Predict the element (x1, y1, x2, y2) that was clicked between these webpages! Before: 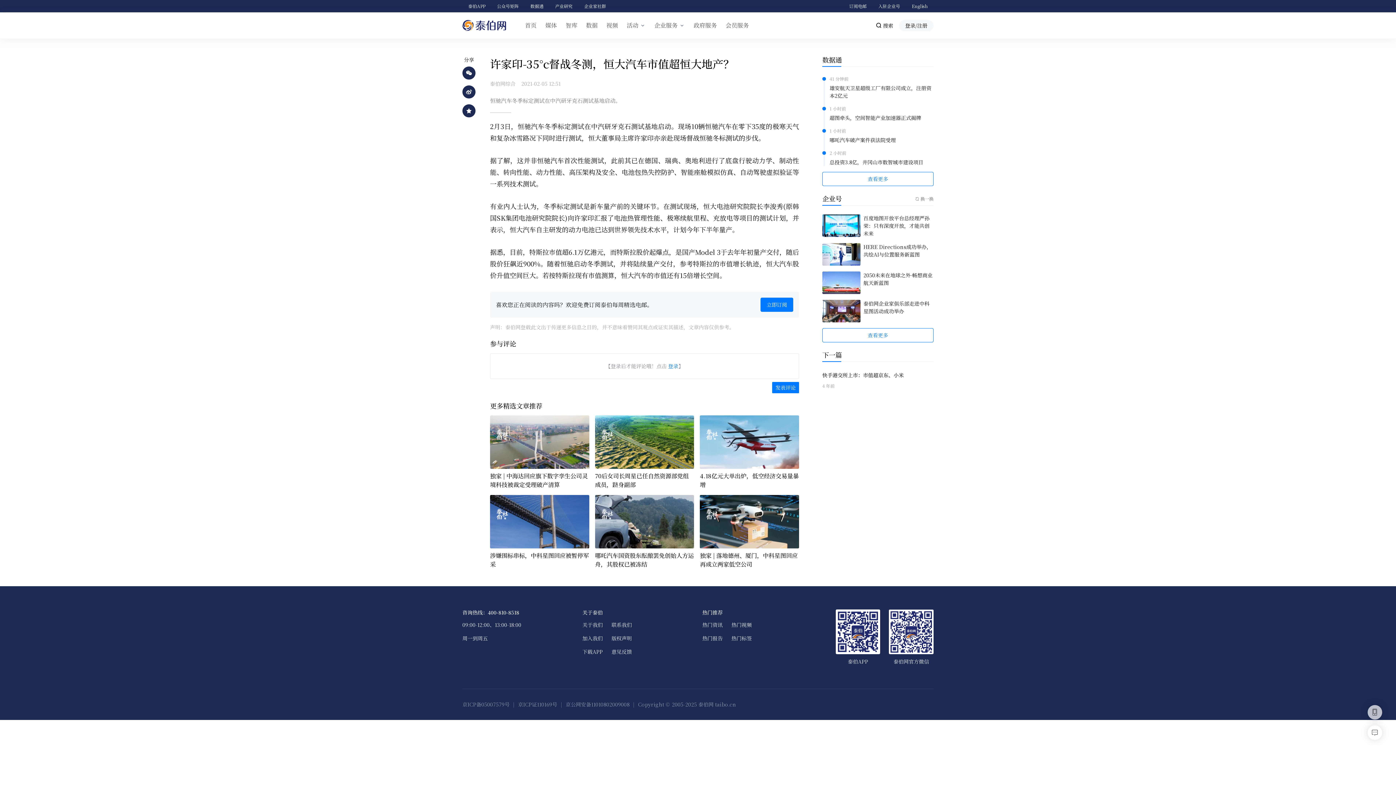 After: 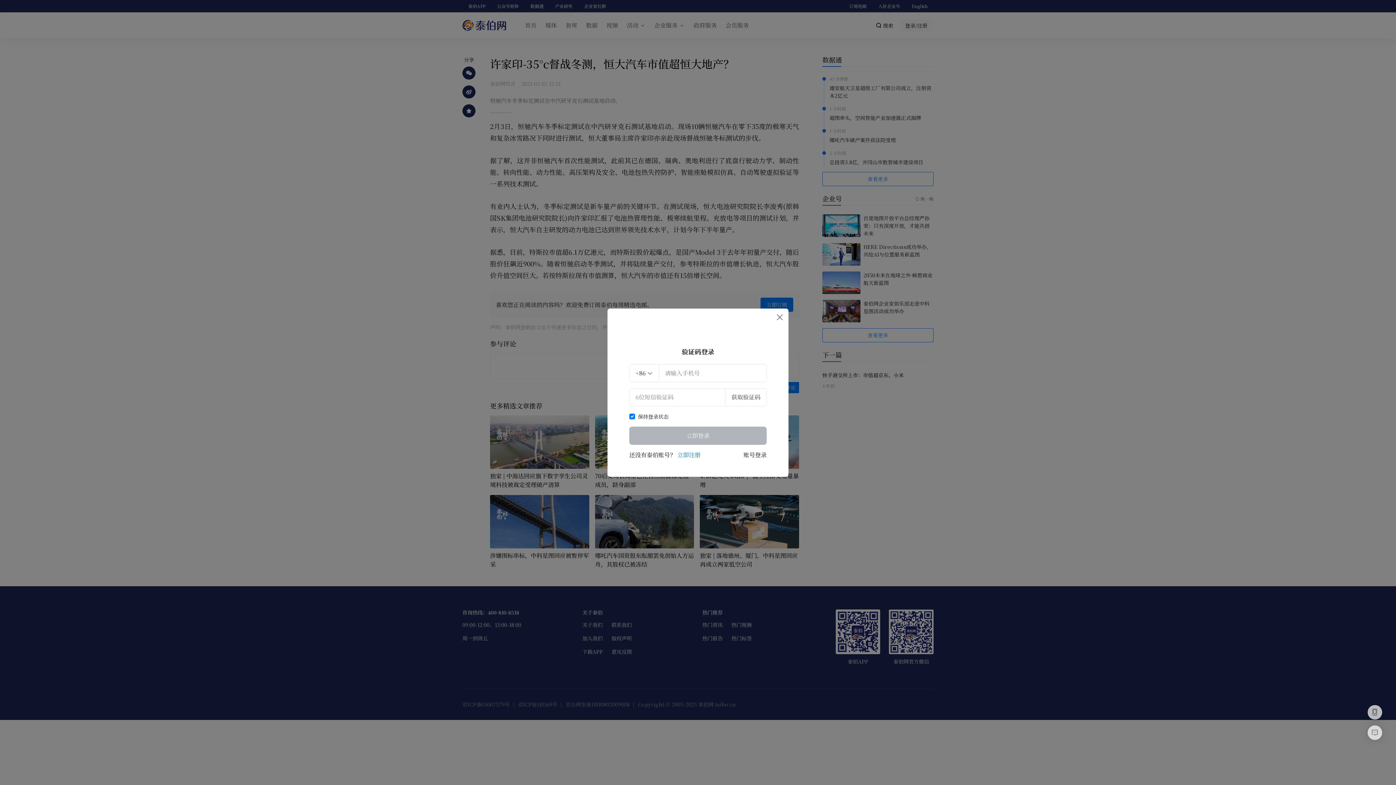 Action: bbox: (668, 362, 678, 369) label: 登录